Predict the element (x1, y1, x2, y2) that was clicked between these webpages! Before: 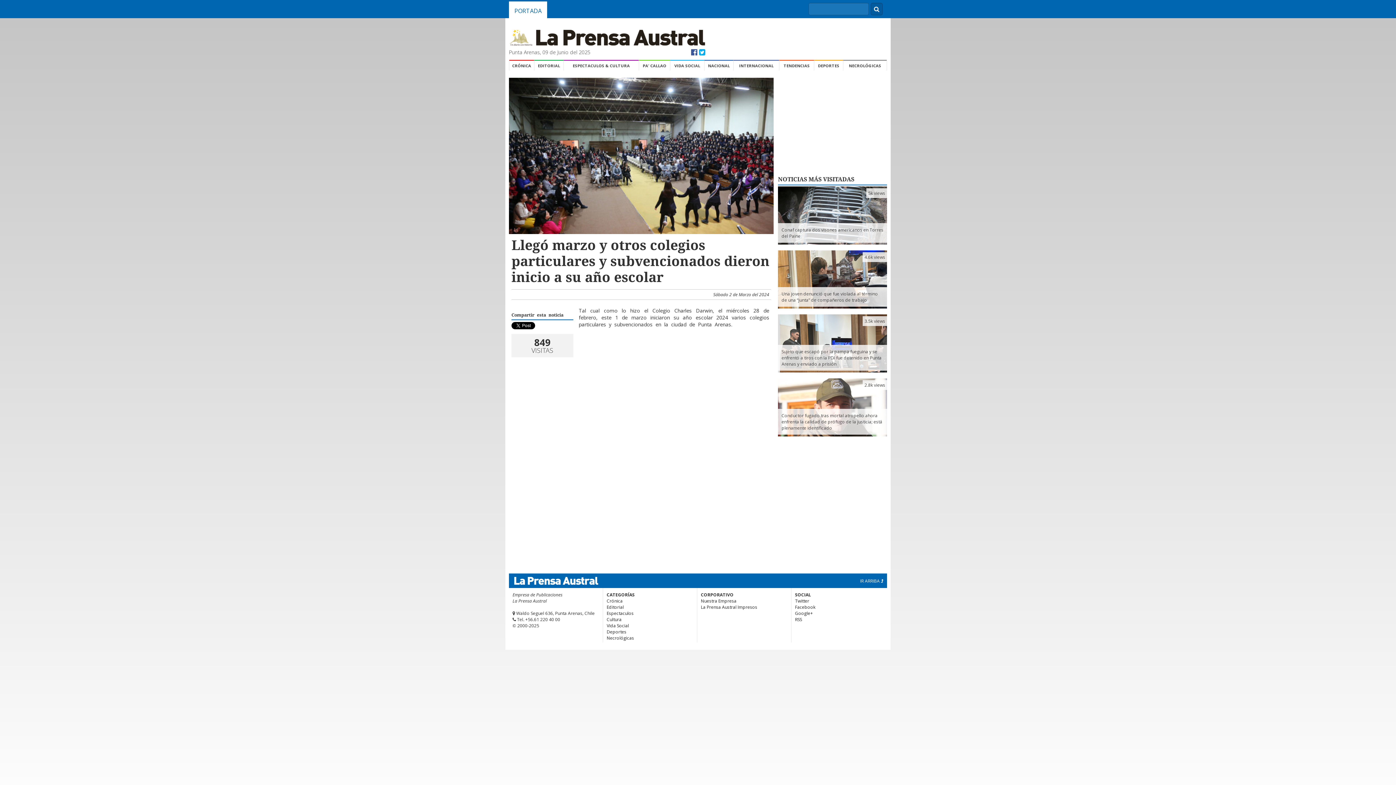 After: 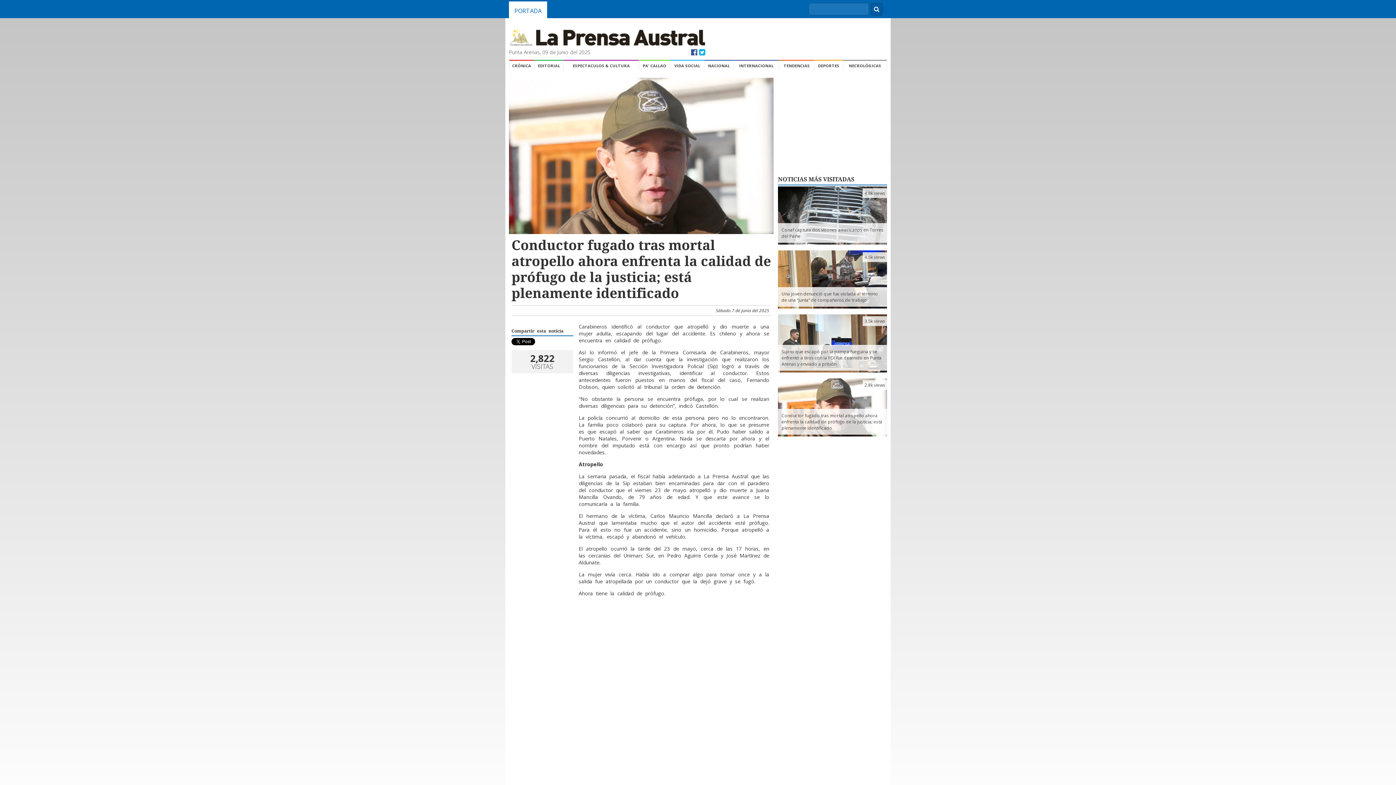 Action: label: Conductor fugado tras mortal atropello ahora enfrenta la calidad de prófugo de la justicia; está plenamente identificado bbox: (778, 409, 887, 434)